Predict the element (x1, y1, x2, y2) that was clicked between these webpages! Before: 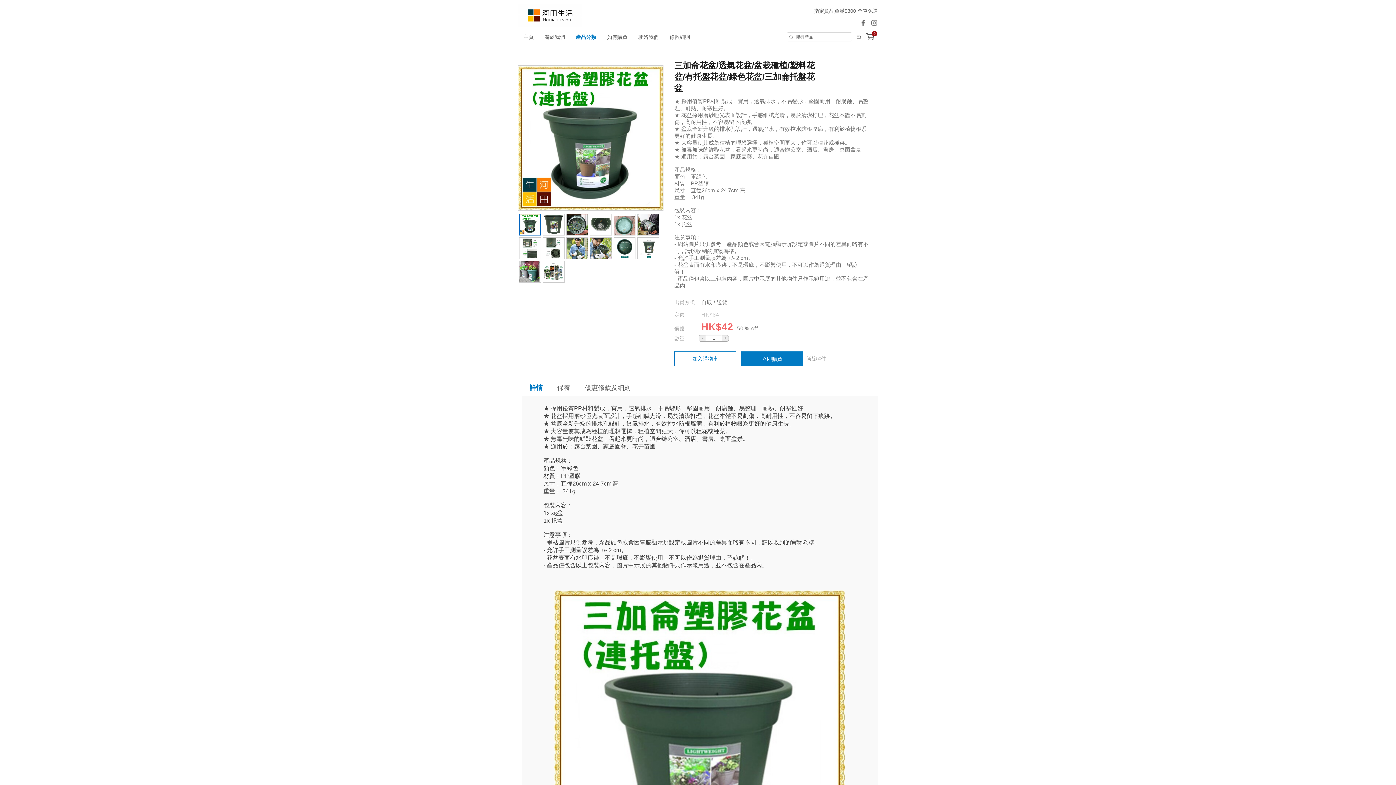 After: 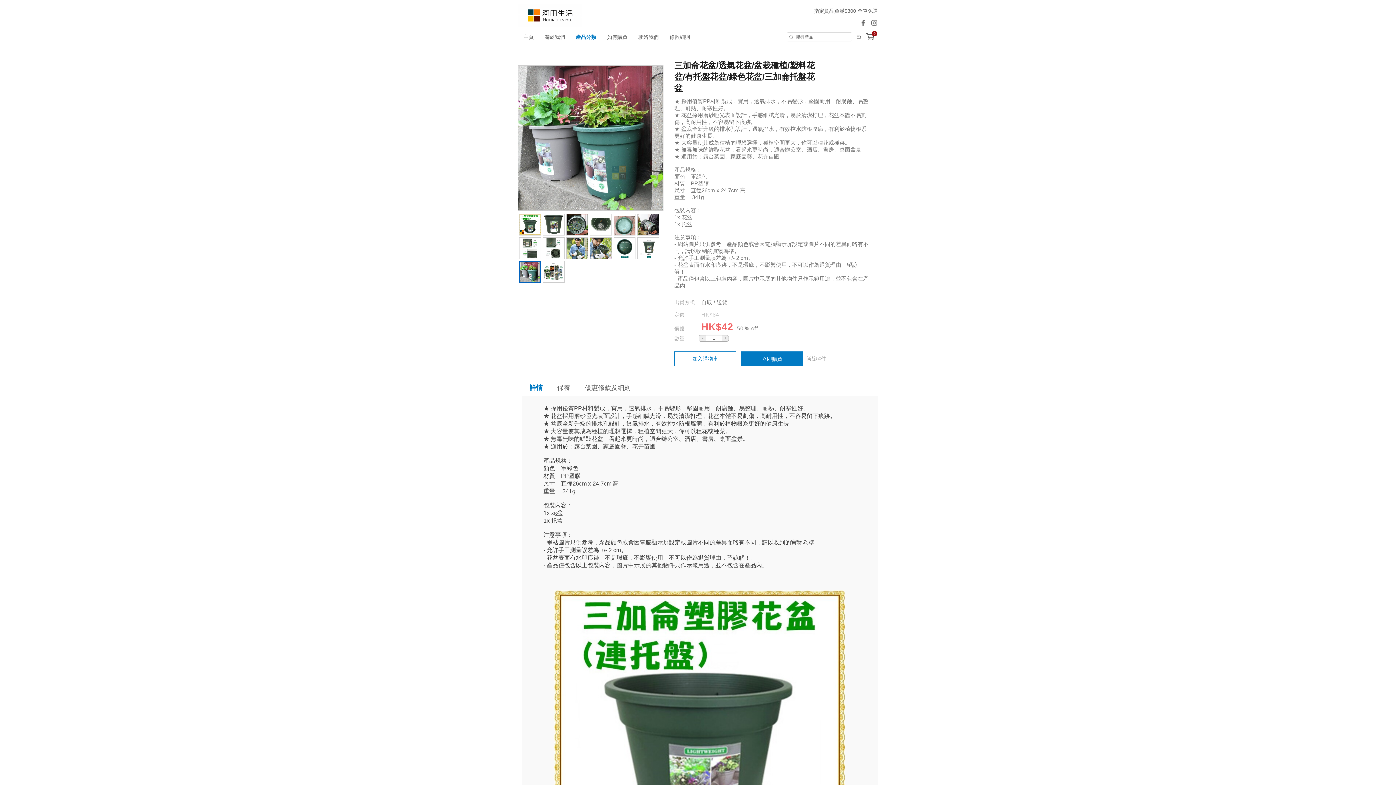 Action: bbox: (519, 260, 540, 282)